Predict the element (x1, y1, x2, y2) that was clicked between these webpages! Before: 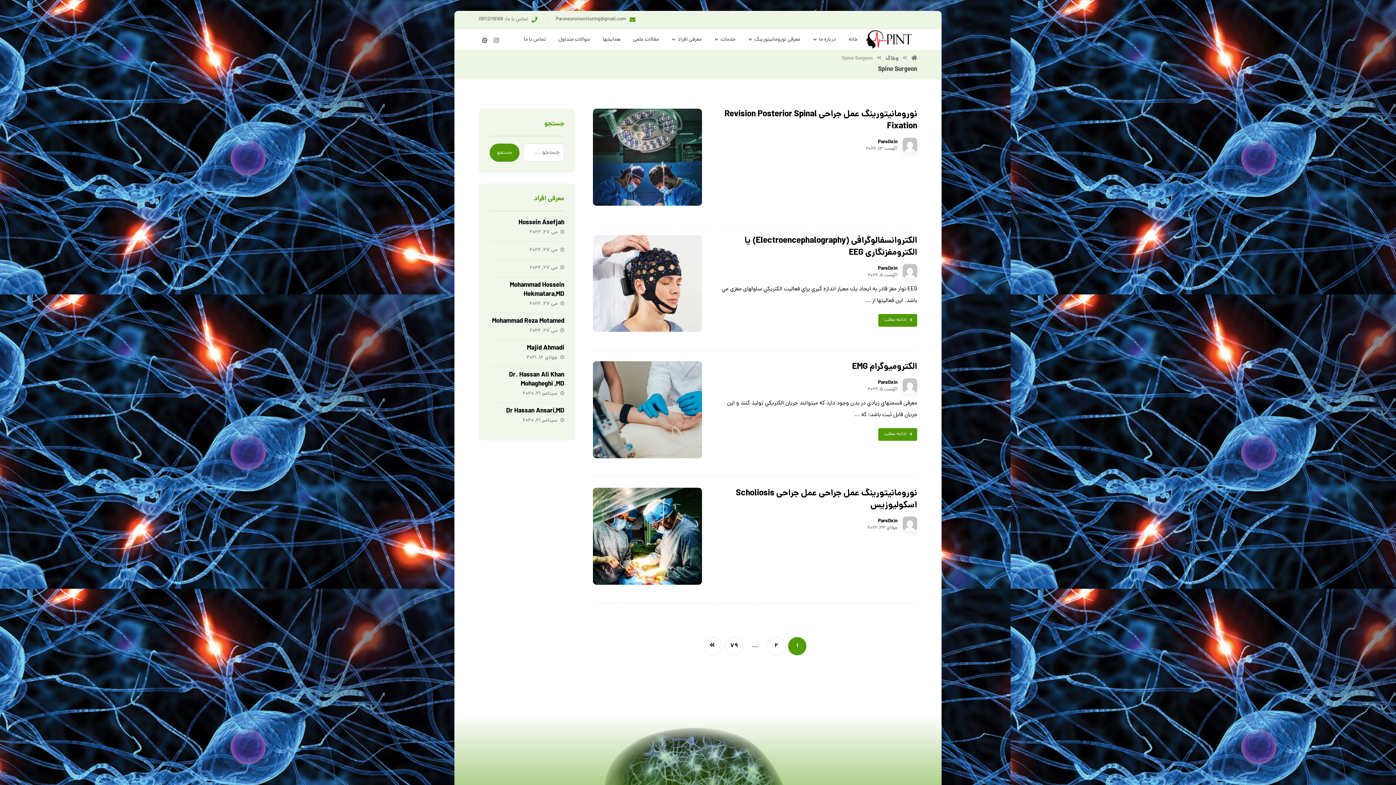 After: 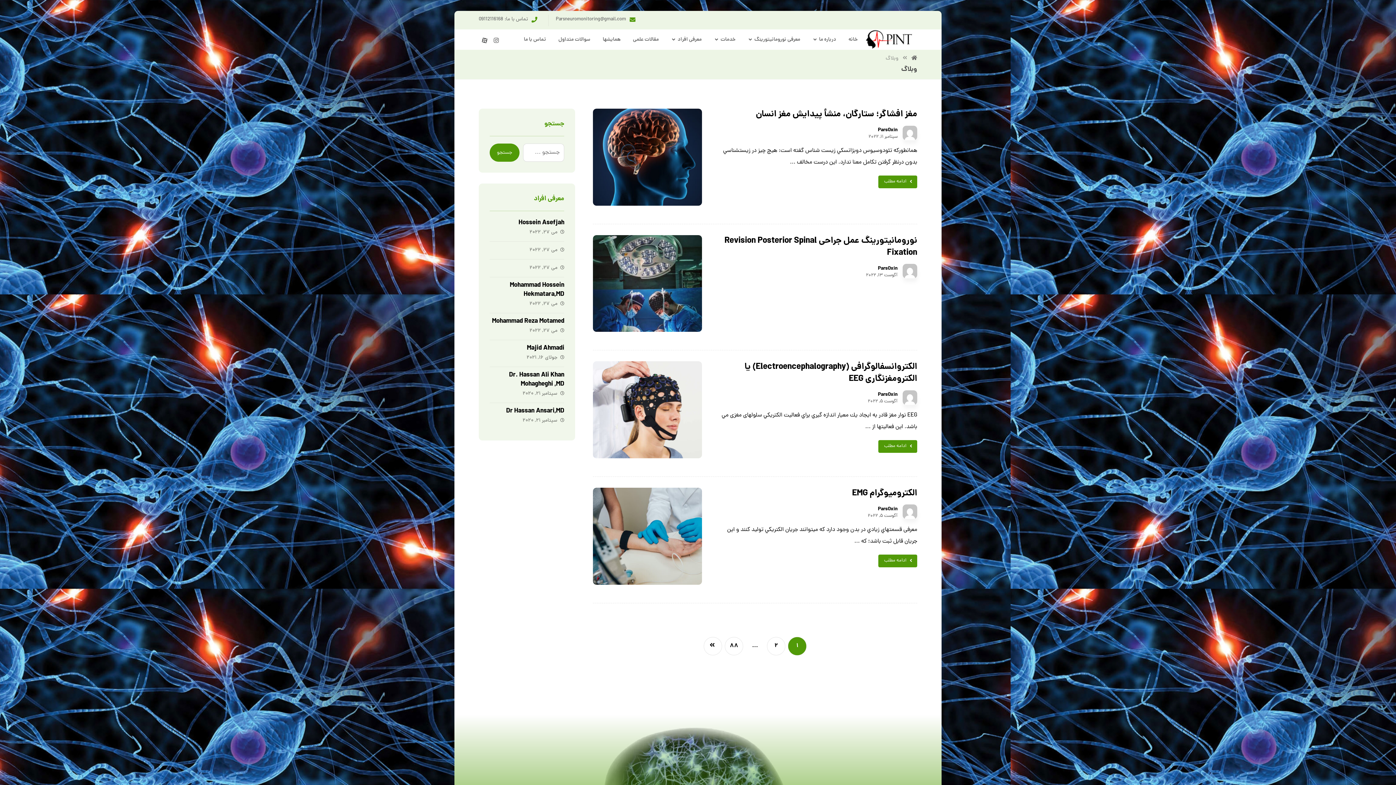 Action: label: وبلاگ bbox: (885, 54, 898, 62)